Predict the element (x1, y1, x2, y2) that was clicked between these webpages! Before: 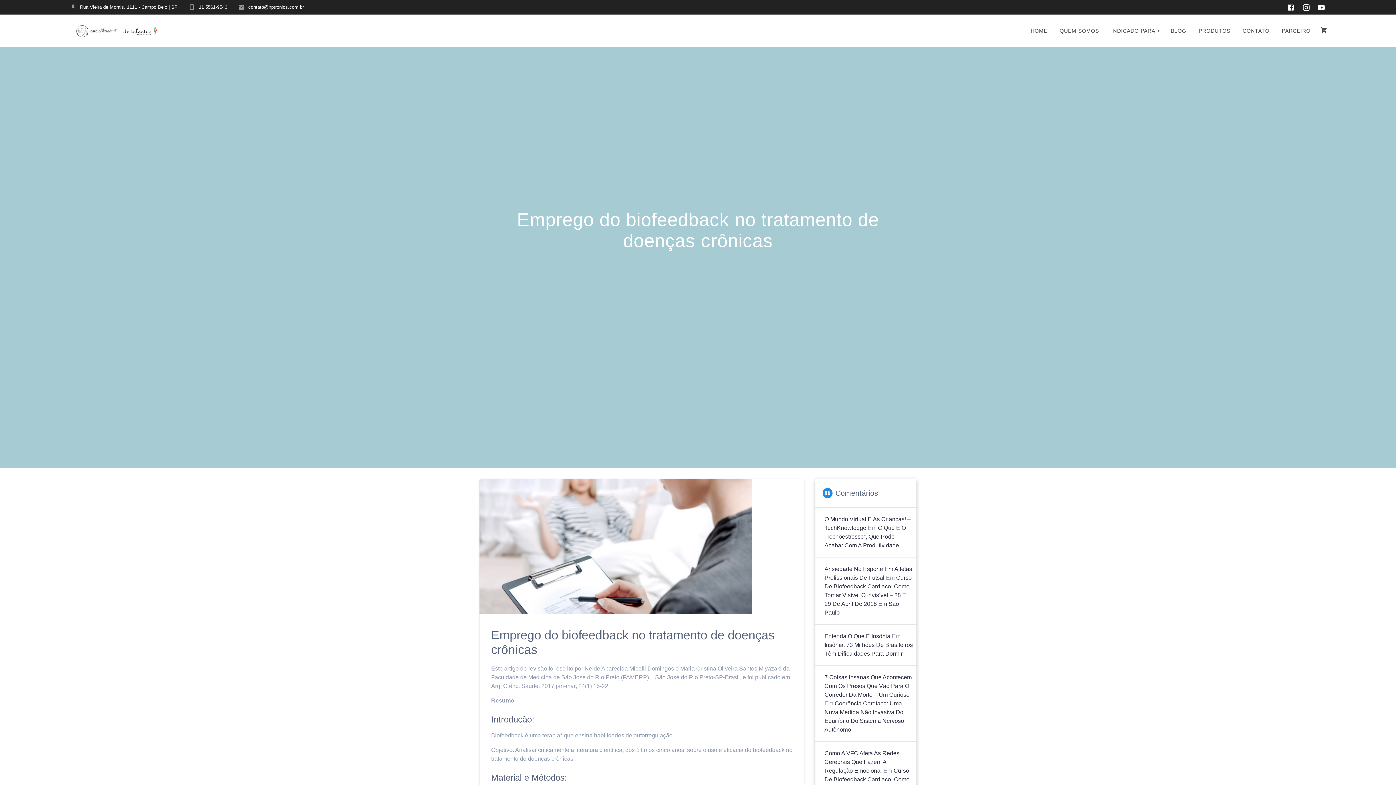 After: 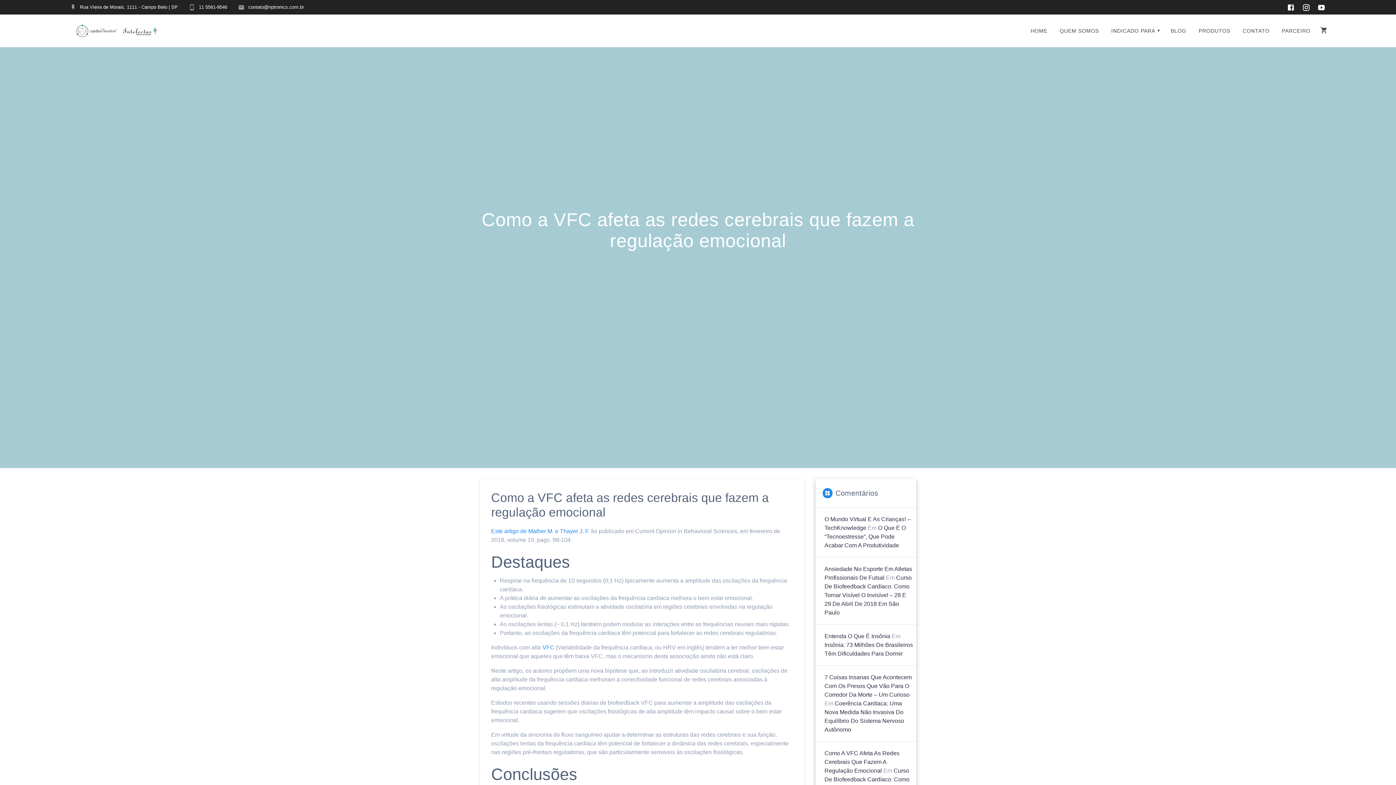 Action: label: Como A VFC Afeta As Redes Cerebrais Que Fazem A Regulação Emocional bbox: (824, 750, 899, 774)